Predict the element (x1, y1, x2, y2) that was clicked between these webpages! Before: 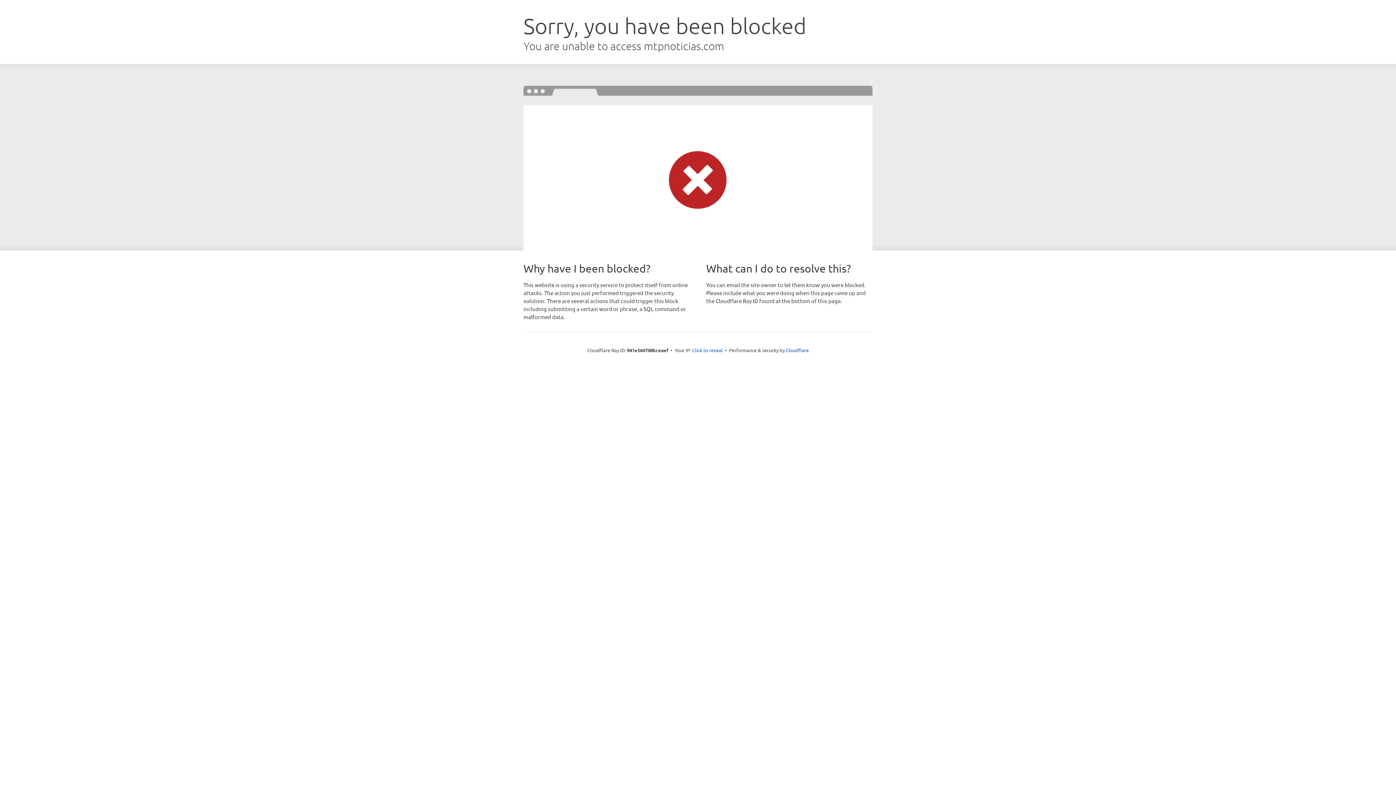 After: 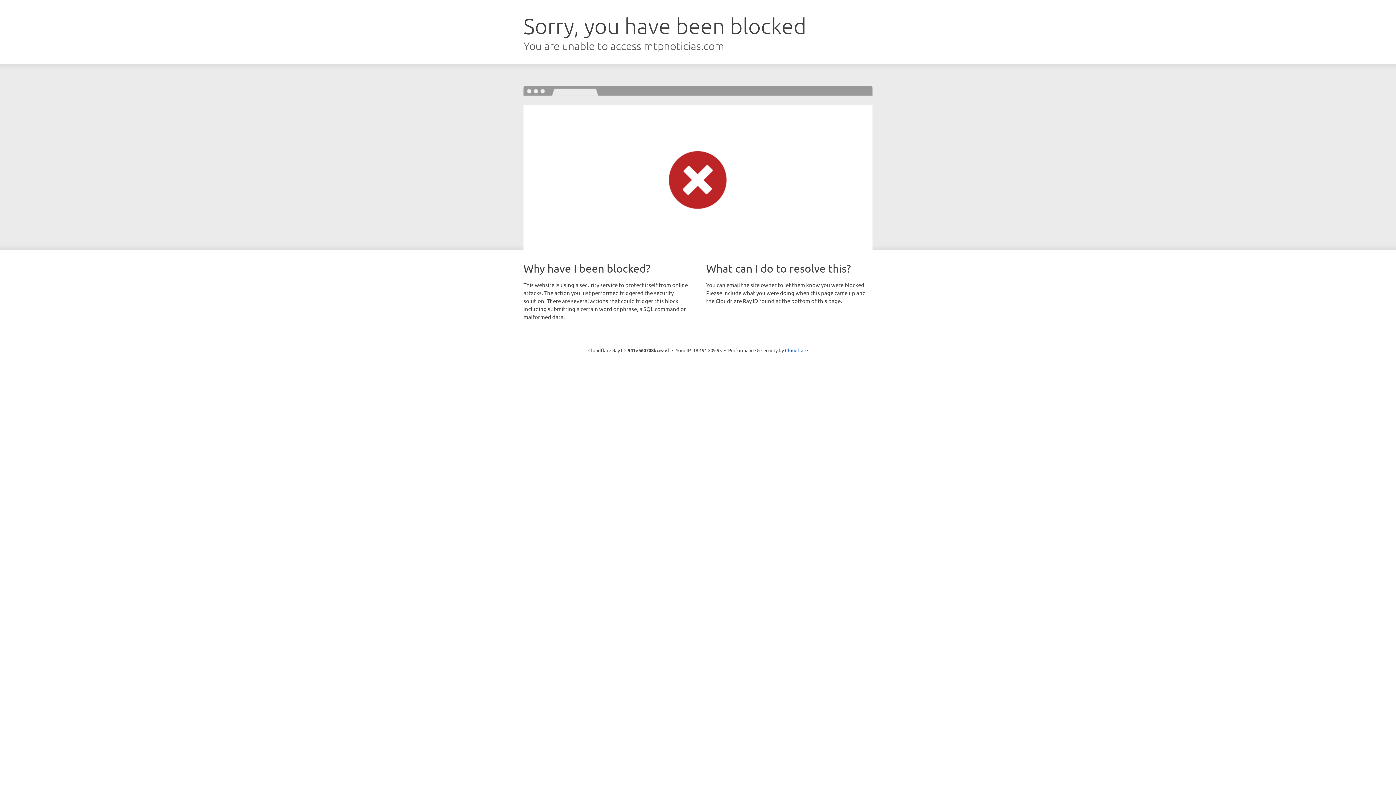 Action: label: Click to reveal bbox: (692, 346, 722, 353)